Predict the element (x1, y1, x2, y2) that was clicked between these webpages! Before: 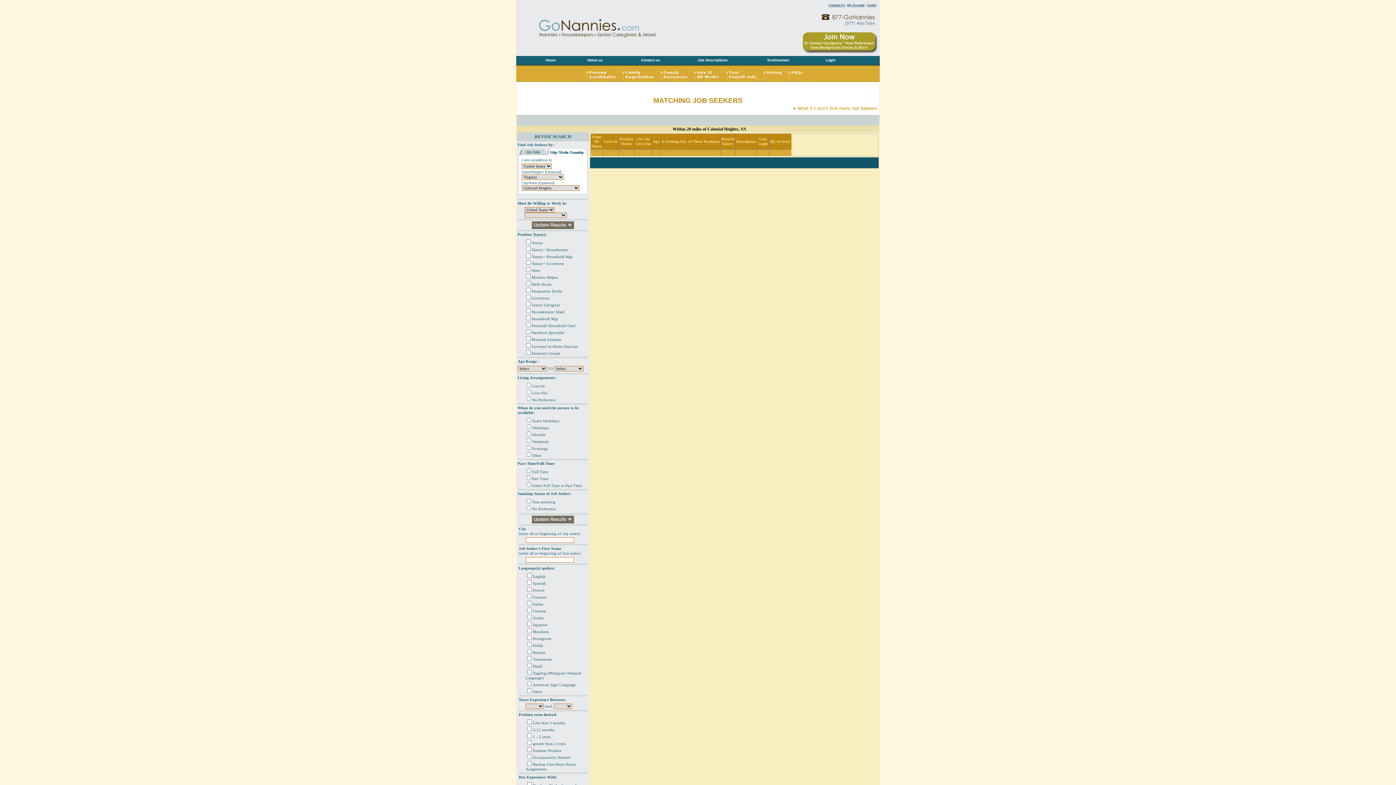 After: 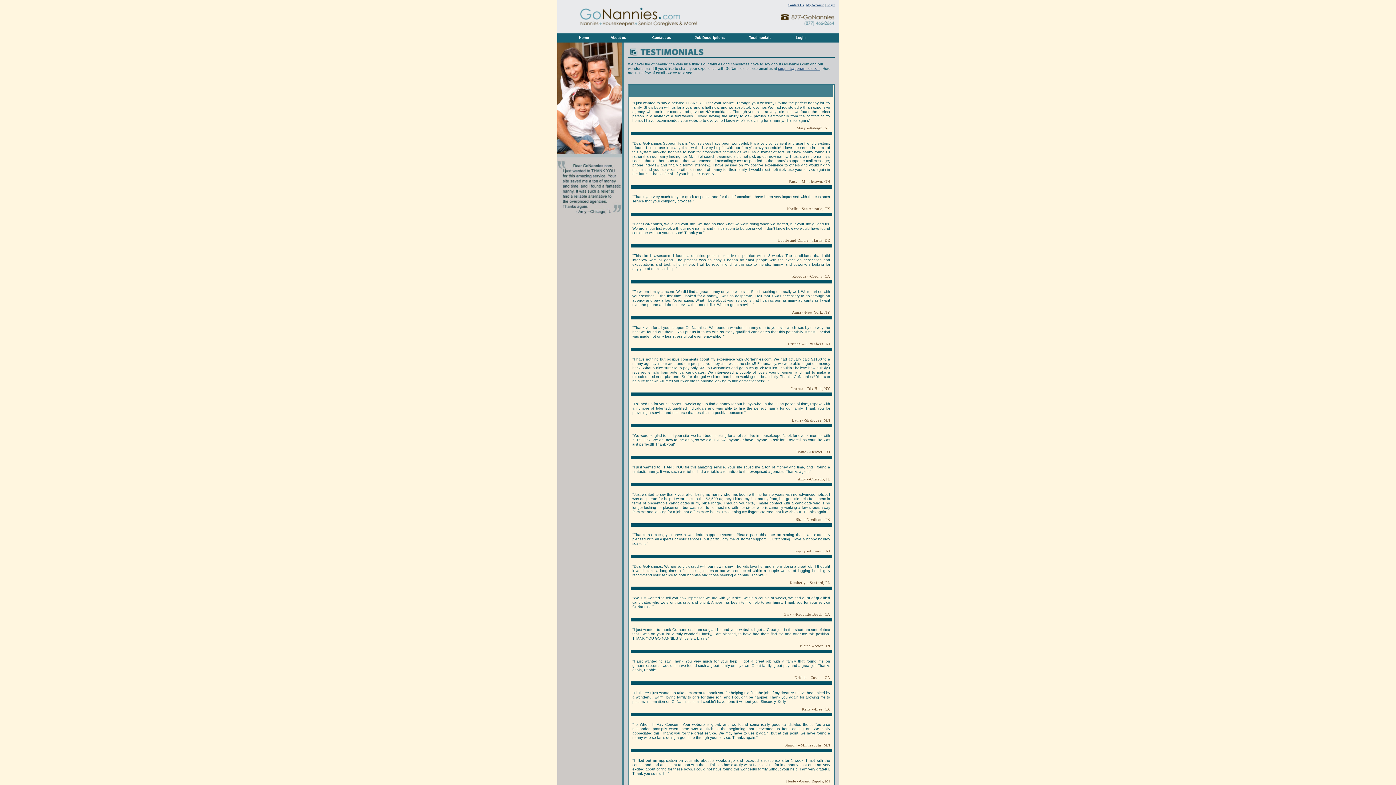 Action: bbox: (767, 58, 789, 62) label: Testimonials